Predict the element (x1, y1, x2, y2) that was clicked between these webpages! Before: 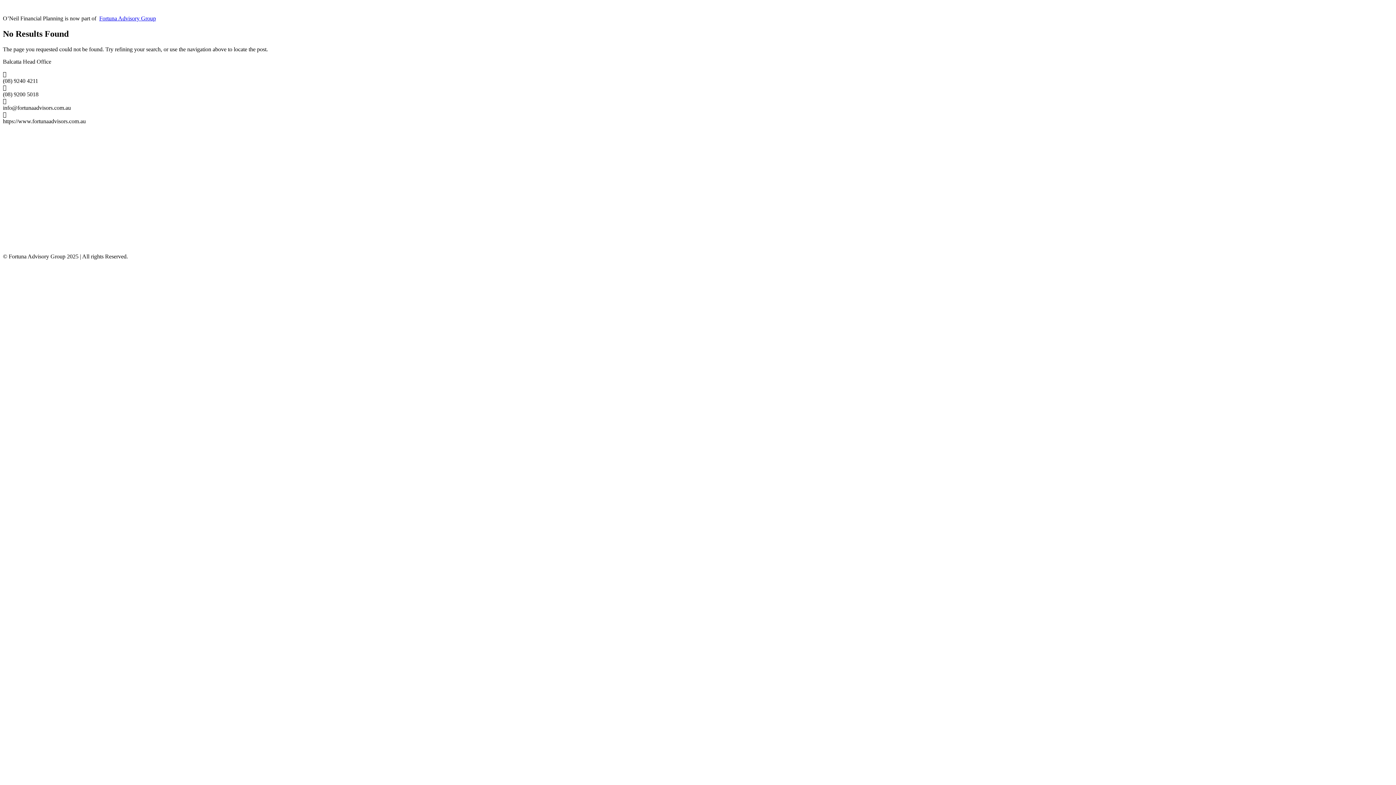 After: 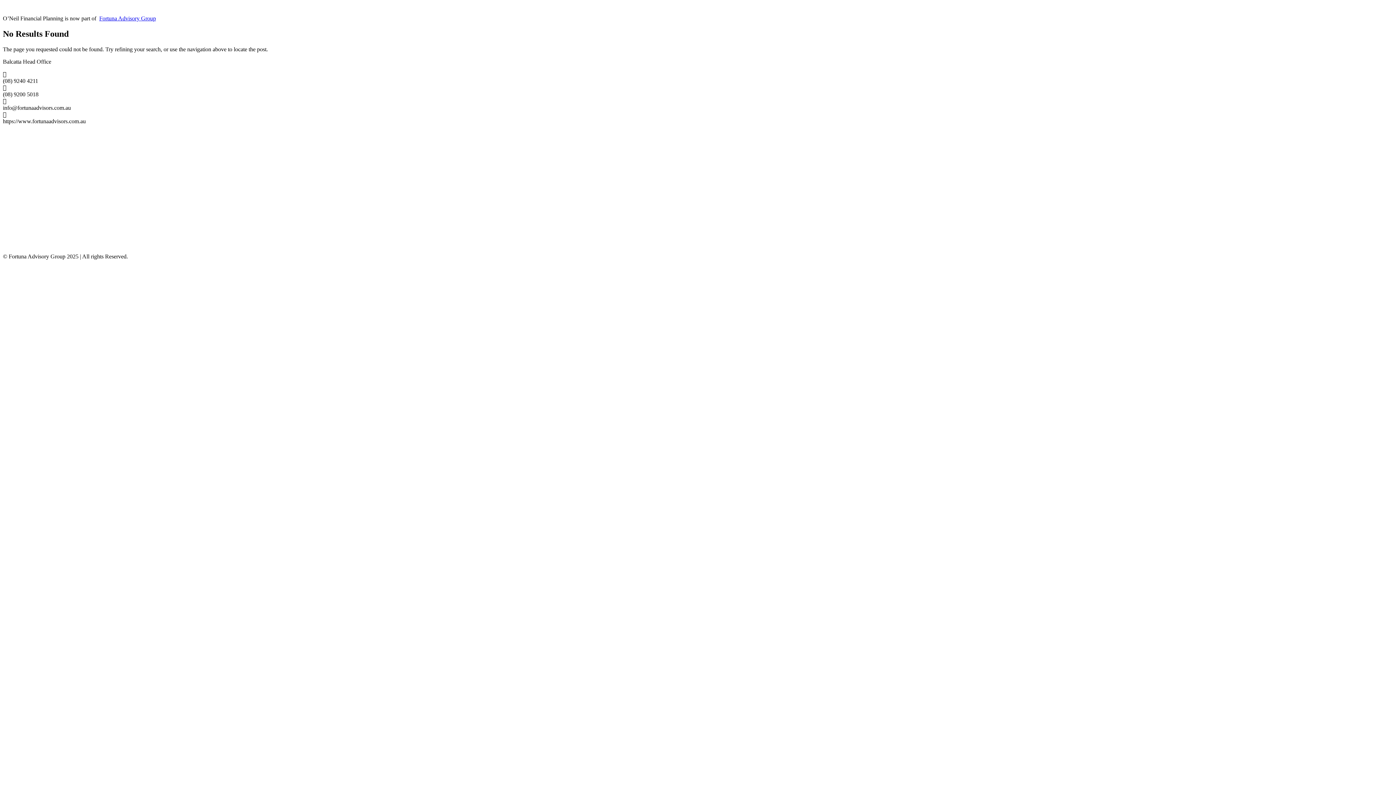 Action: bbox: (99, 15, 156, 21) label: Fortuna Advisory Group